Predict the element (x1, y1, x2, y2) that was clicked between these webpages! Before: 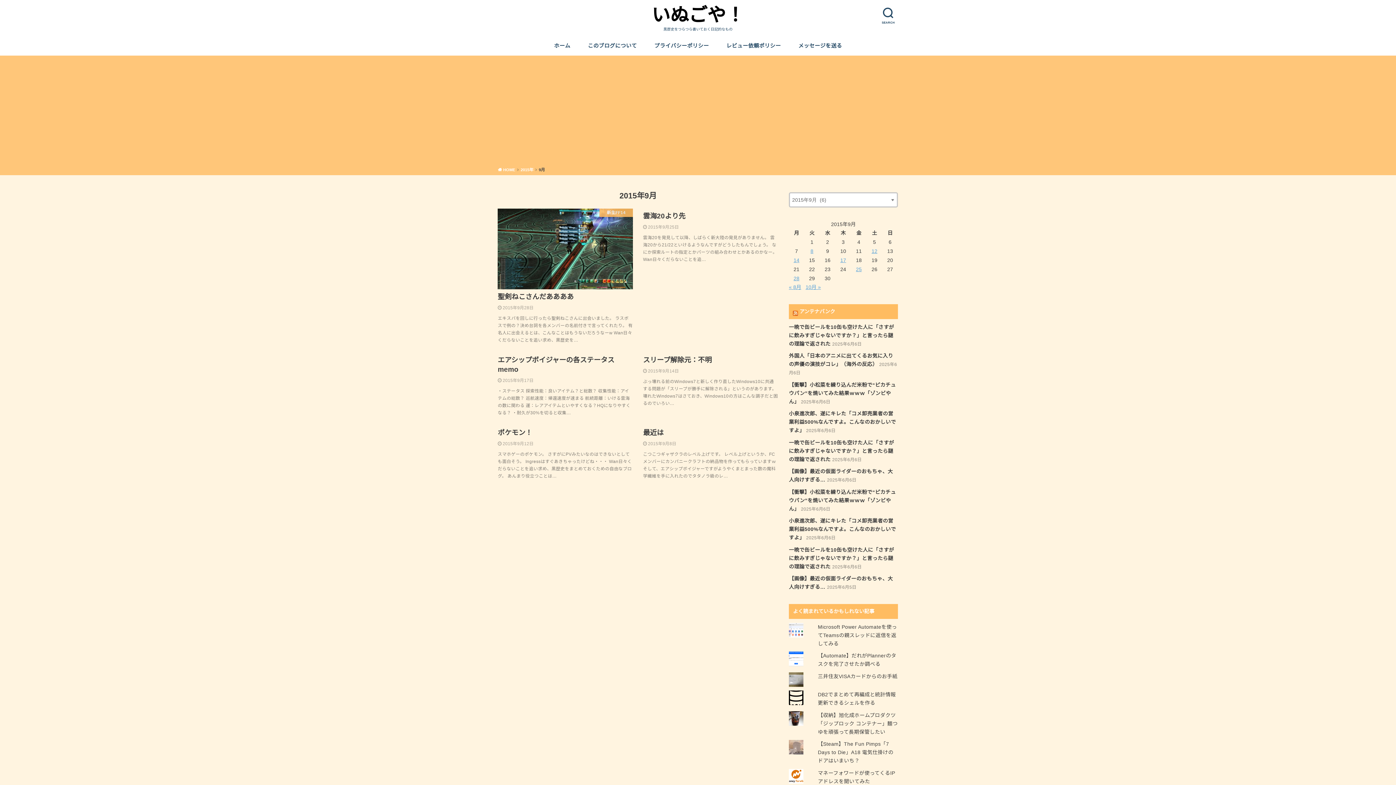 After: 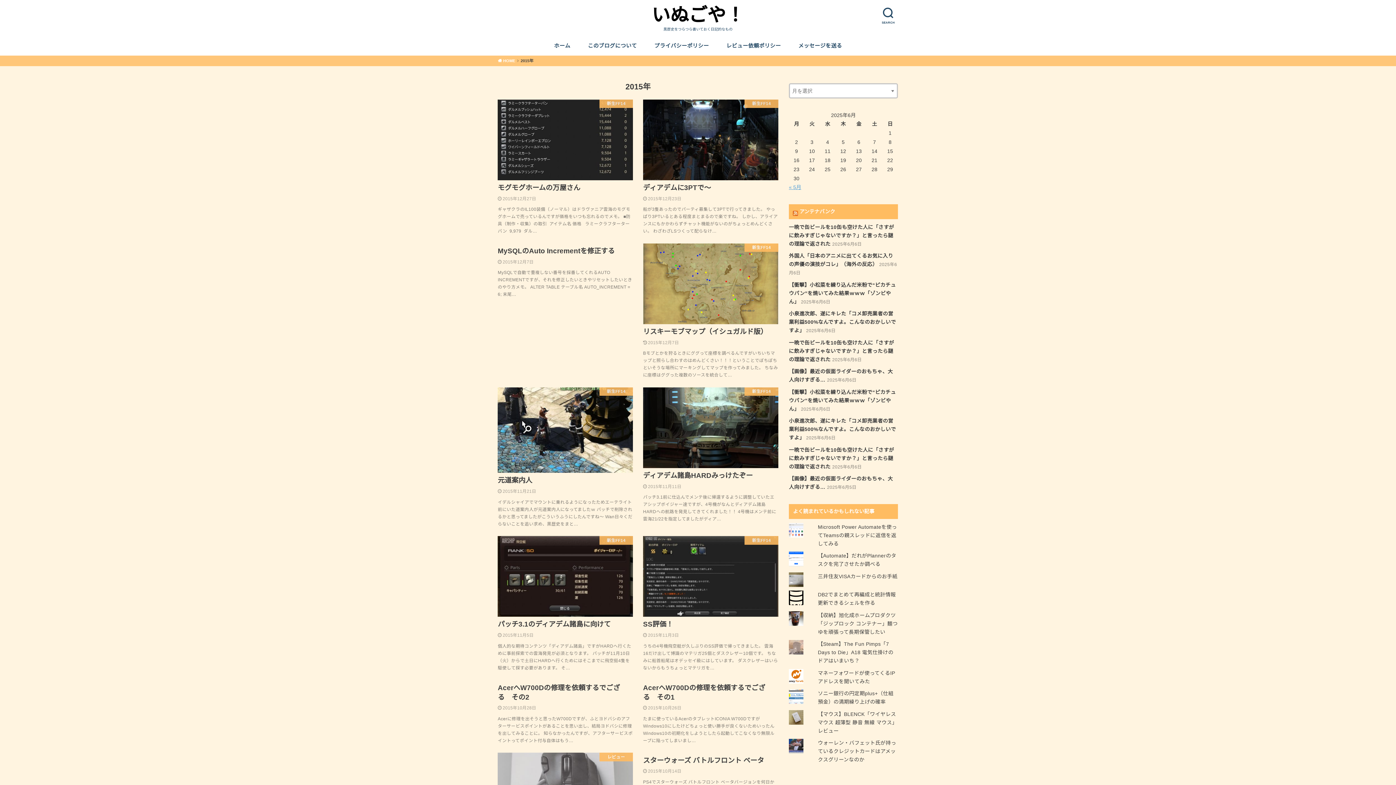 Action: bbox: (520, 167, 536, 171) label: 2015年